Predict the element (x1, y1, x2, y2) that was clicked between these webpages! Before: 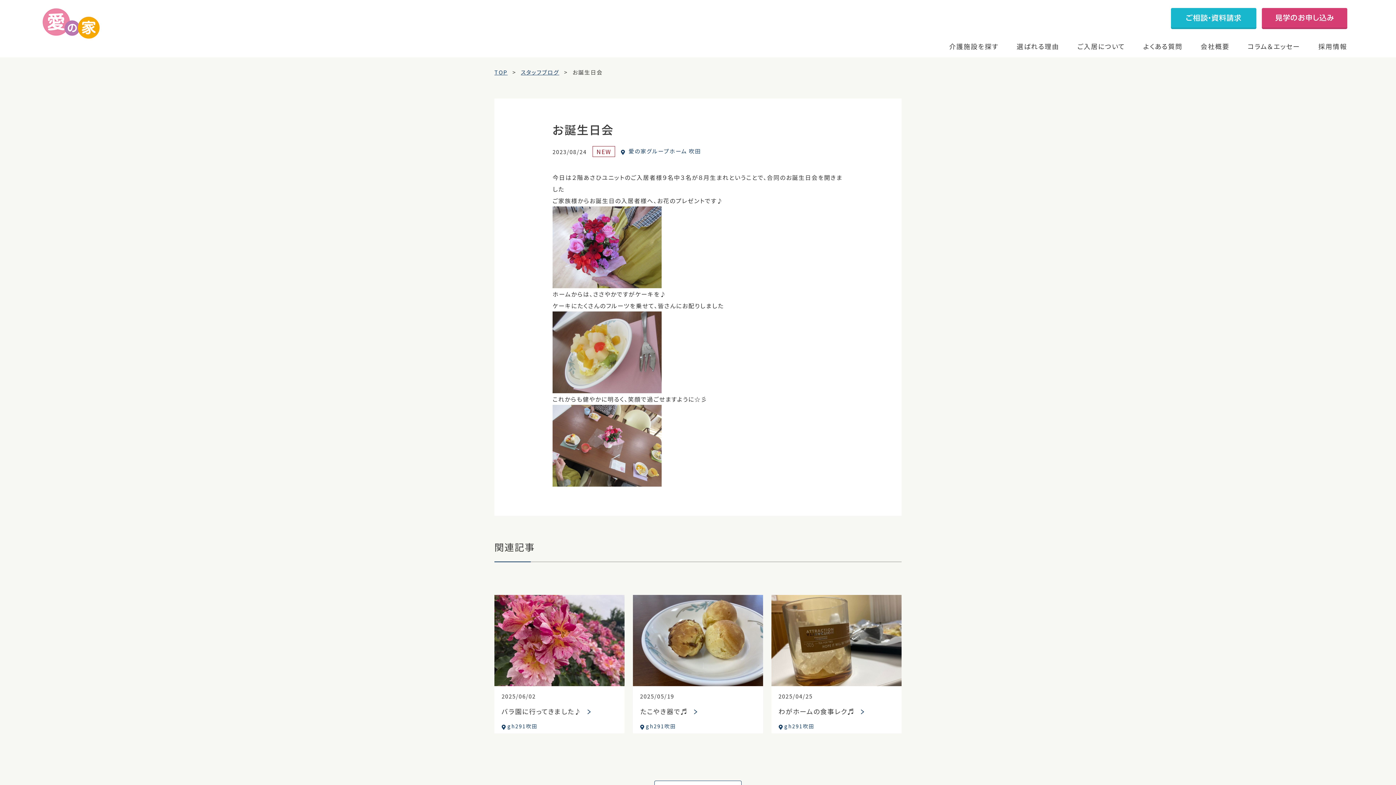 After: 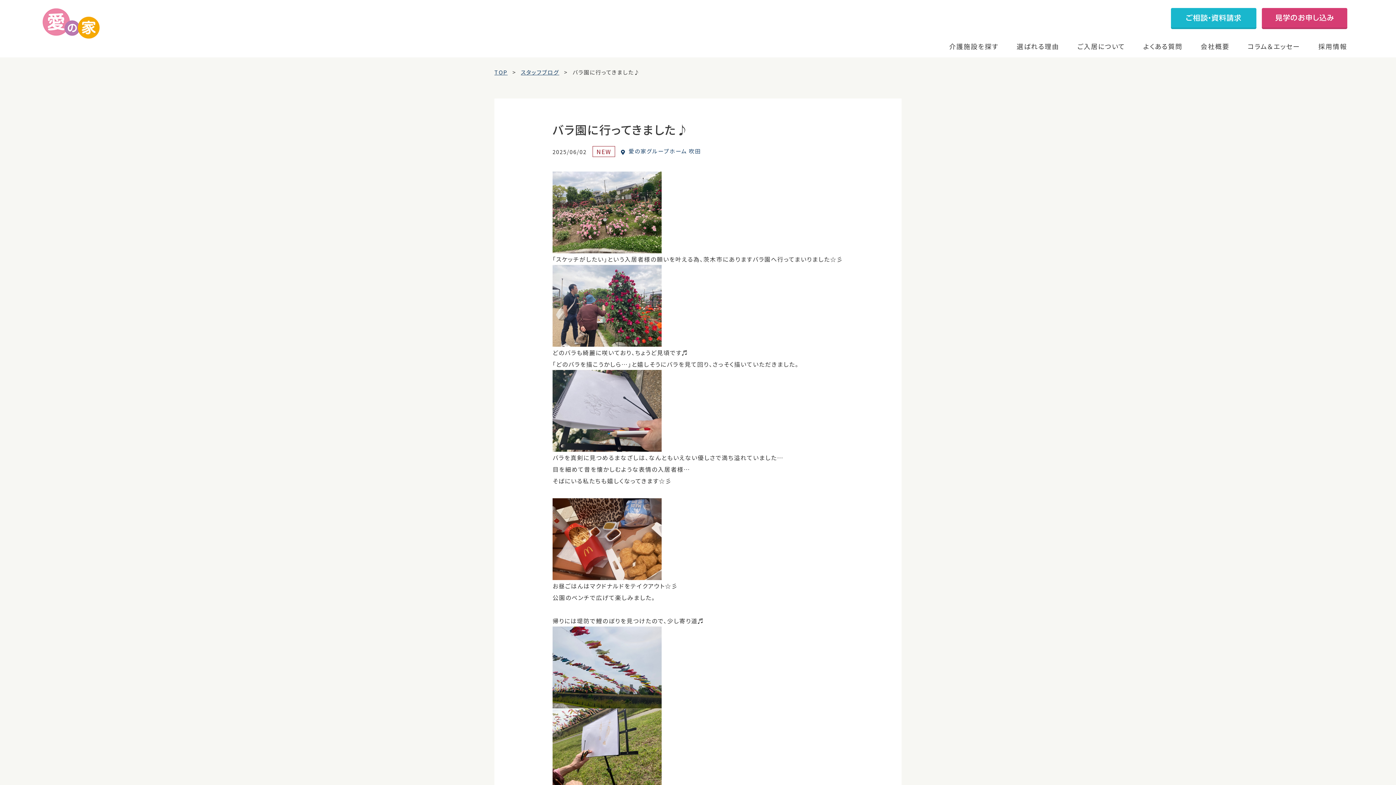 Action: label: 2025/06/02

バラ園に行ってきました♪

gh291吹田 bbox: (494, 595, 624, 733)